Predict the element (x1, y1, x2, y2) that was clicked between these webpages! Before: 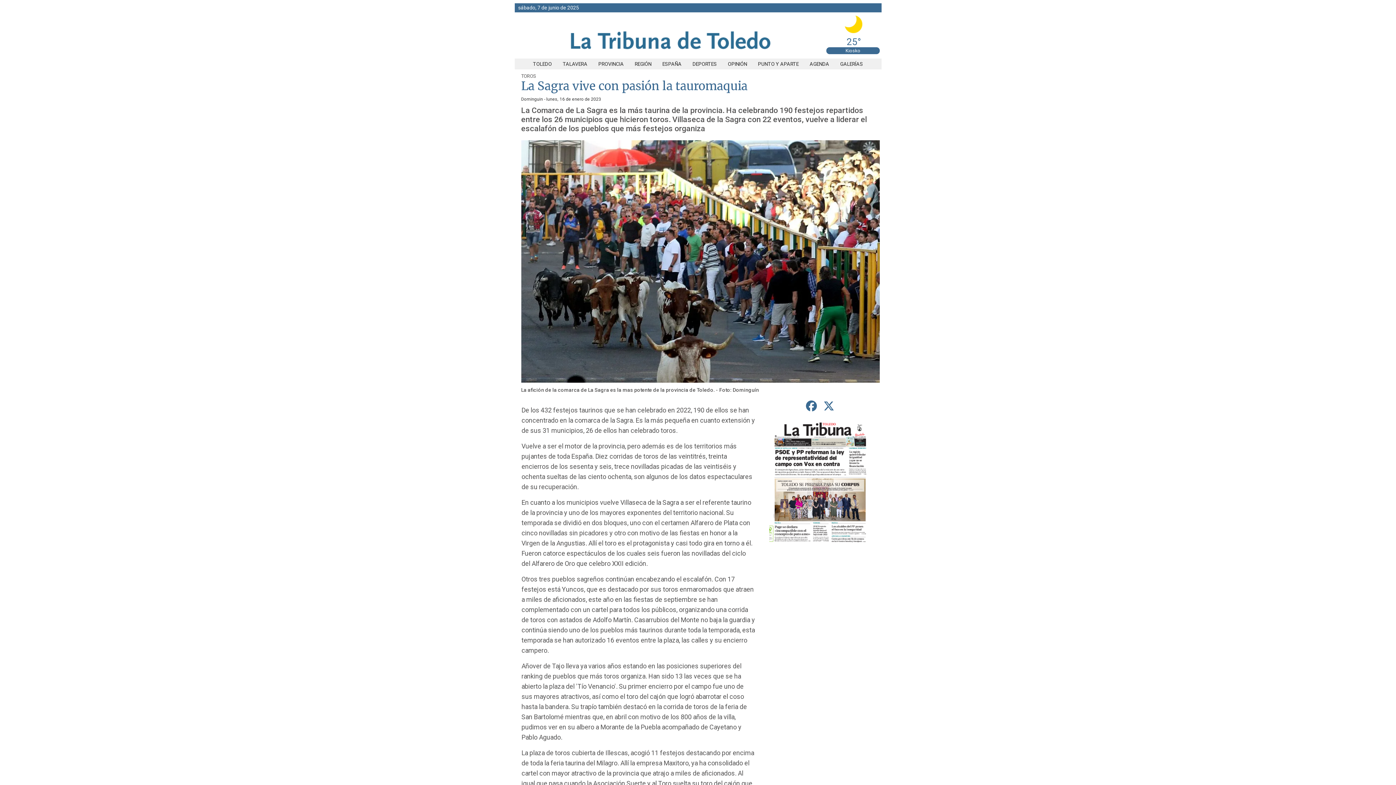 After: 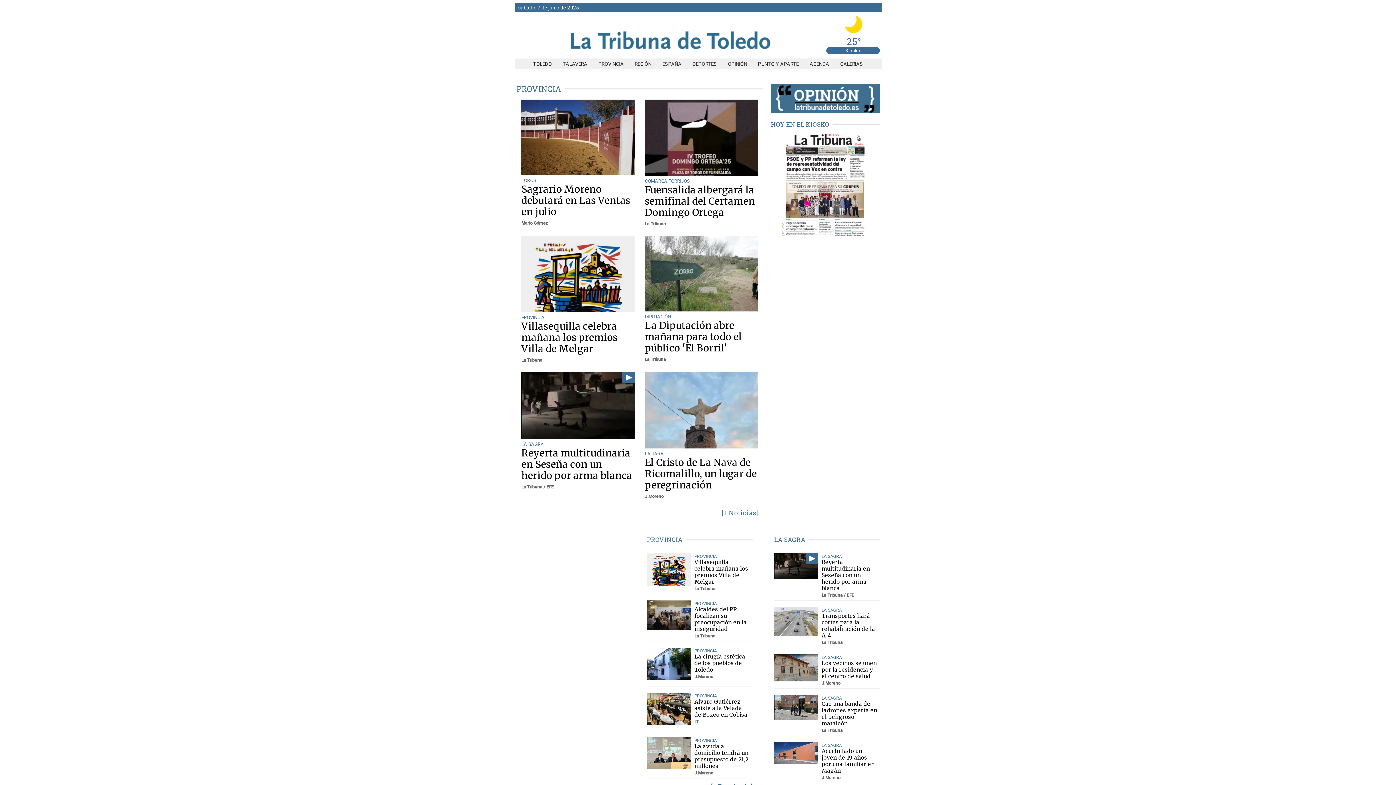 Action: bbox: (593, 61, 629, 66) label: PROVINCIA